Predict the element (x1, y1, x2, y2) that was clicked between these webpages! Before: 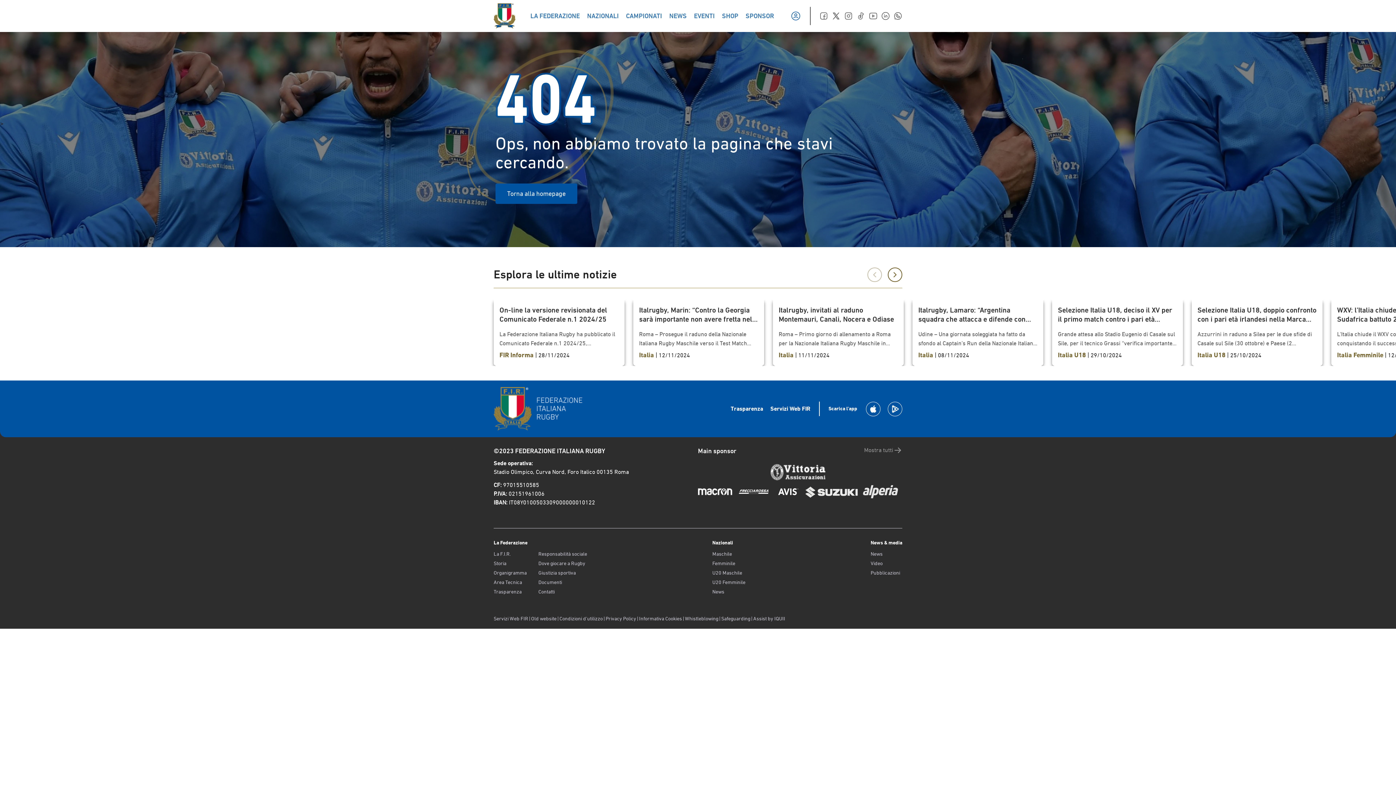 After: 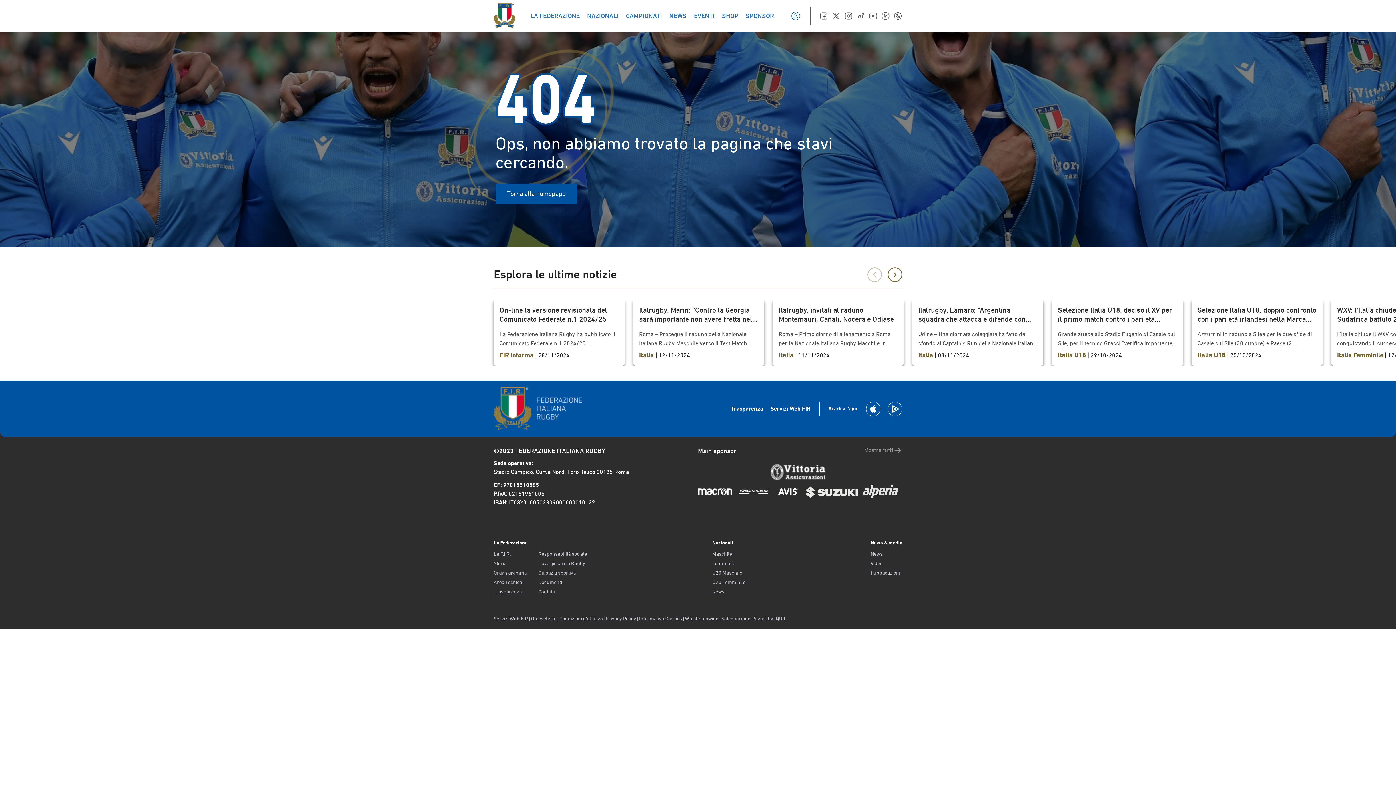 Action: bbox: (768, 462, 827, 482)